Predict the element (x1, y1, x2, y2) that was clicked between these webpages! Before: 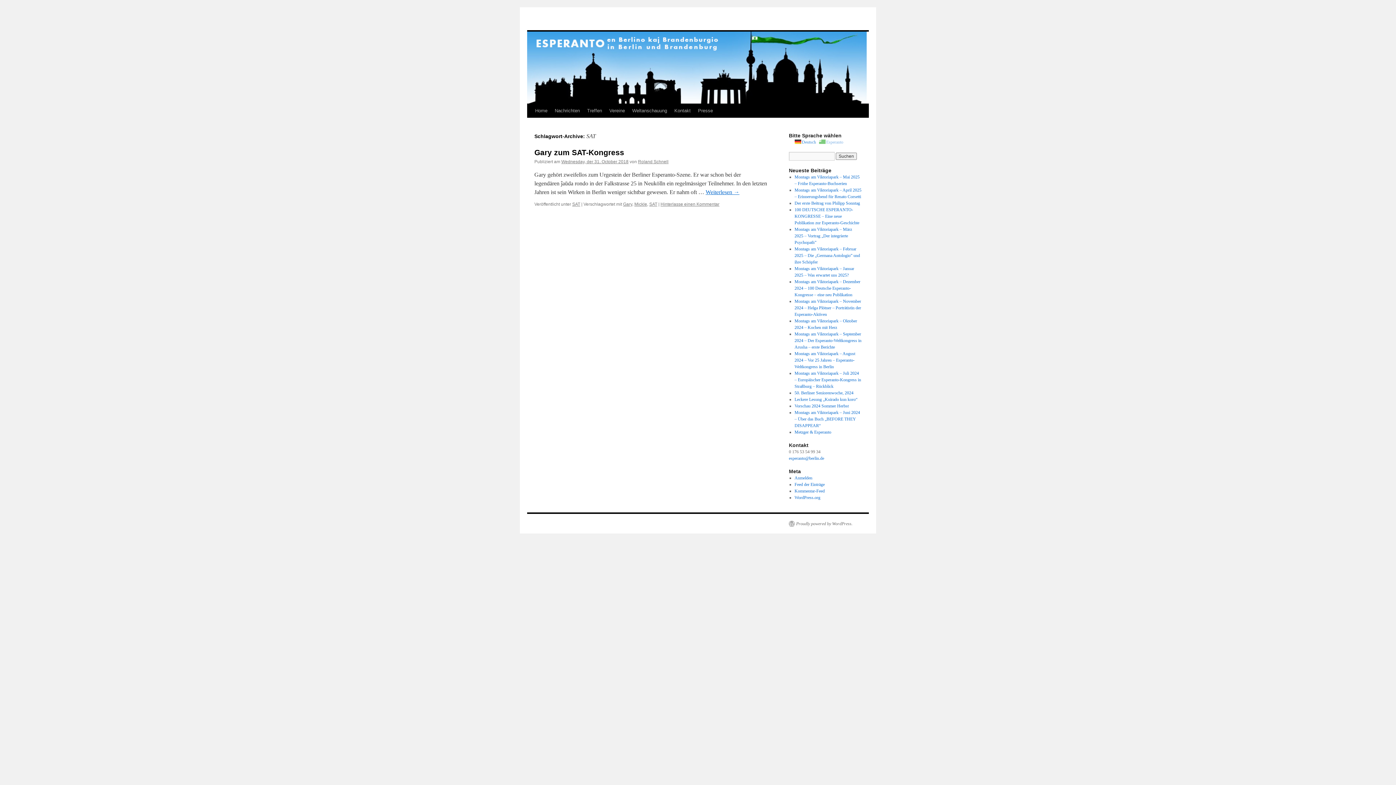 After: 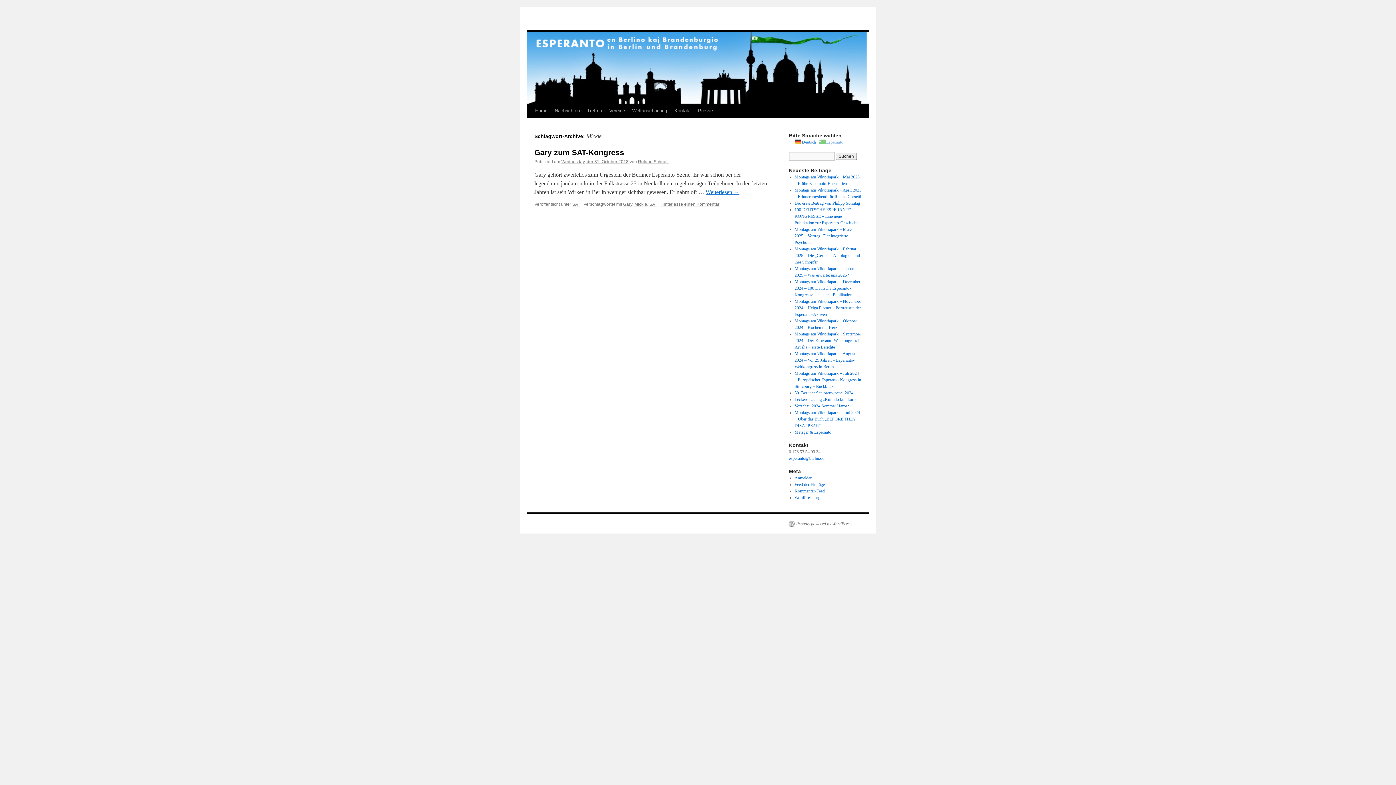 Action: label: Mickle bbox: (634, 201, 647, 206)